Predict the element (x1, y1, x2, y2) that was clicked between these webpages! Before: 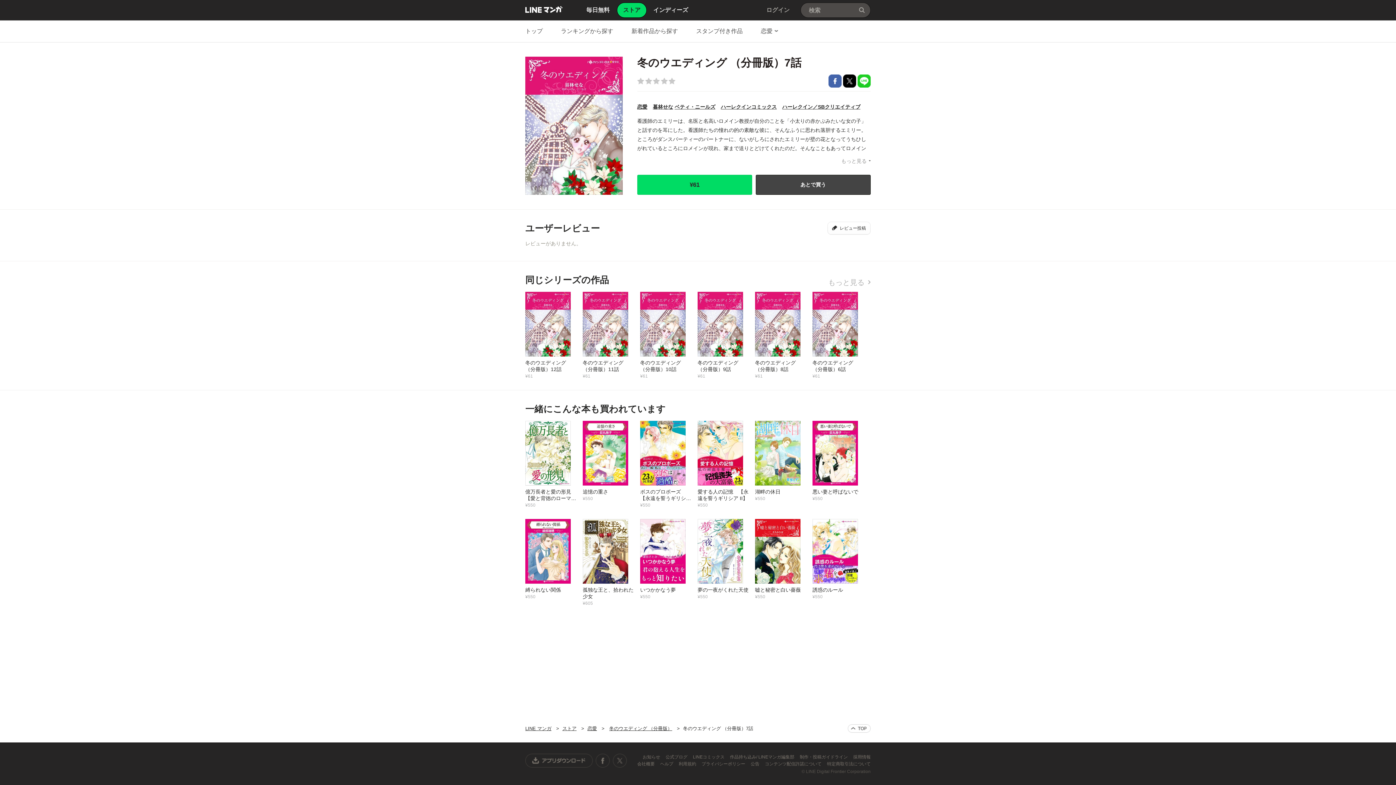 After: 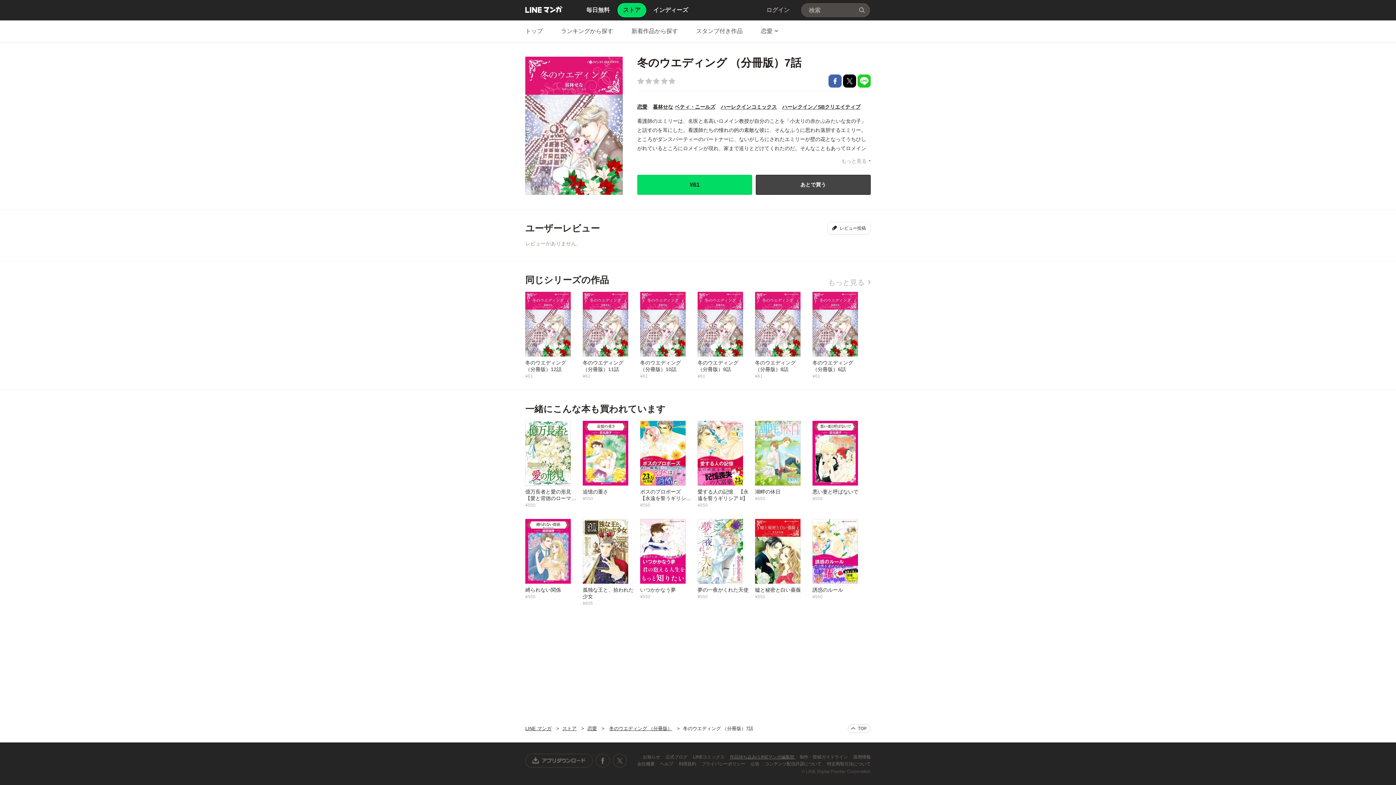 Action: label: 作品持ち込み/ LINEマンガ編集部  bbox: (730, 754, 795, 760)